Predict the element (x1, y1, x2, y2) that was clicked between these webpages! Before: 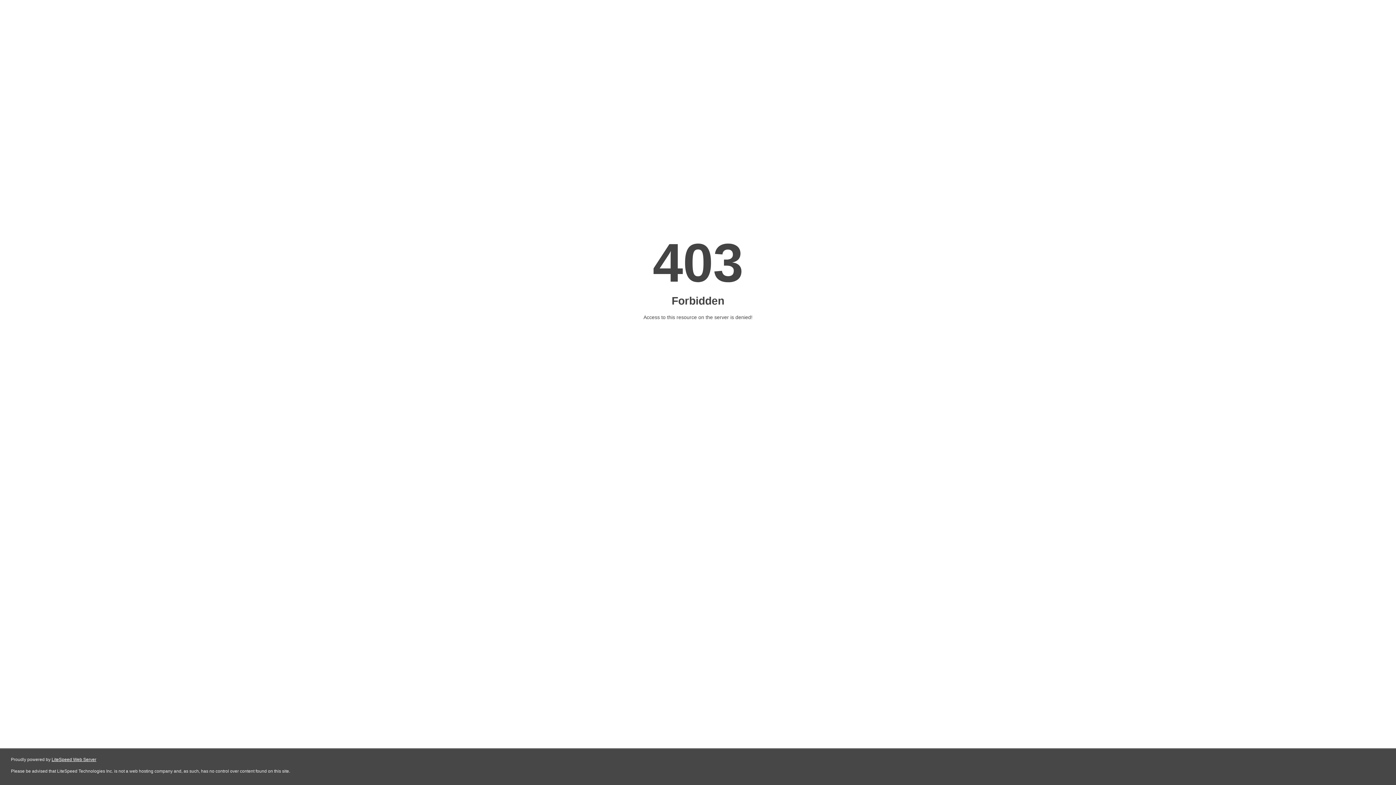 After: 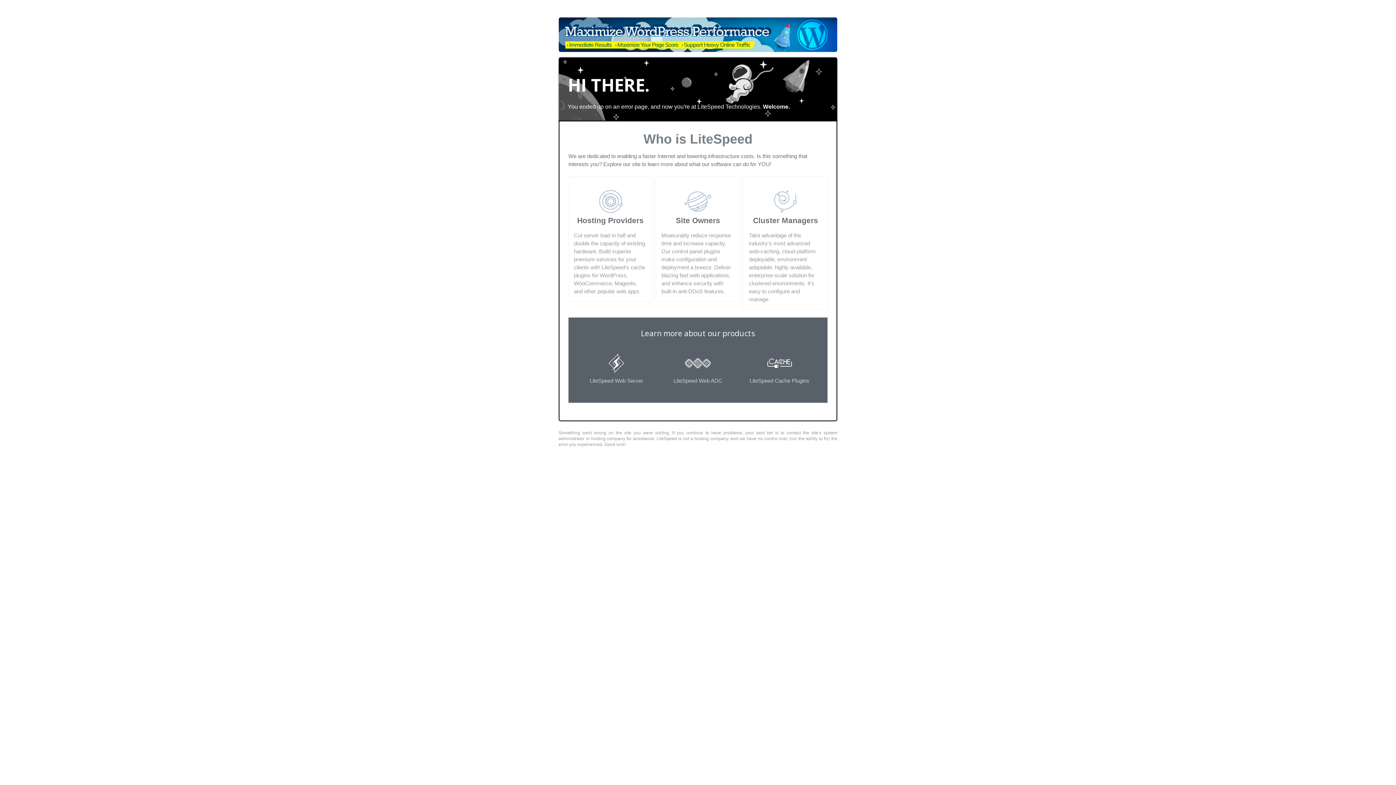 Action: bbox: (51, 757, 96, 762) label: LiteSpeed Web Server